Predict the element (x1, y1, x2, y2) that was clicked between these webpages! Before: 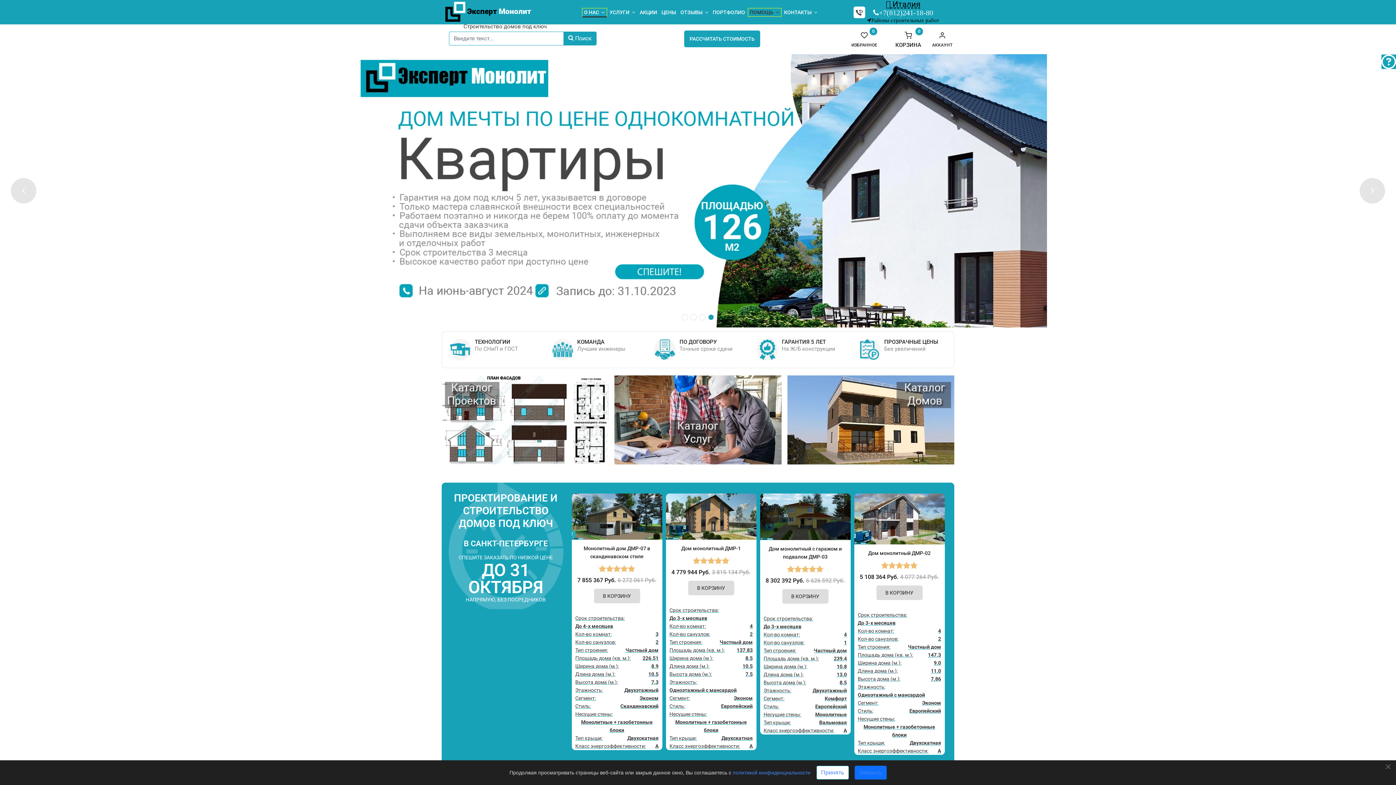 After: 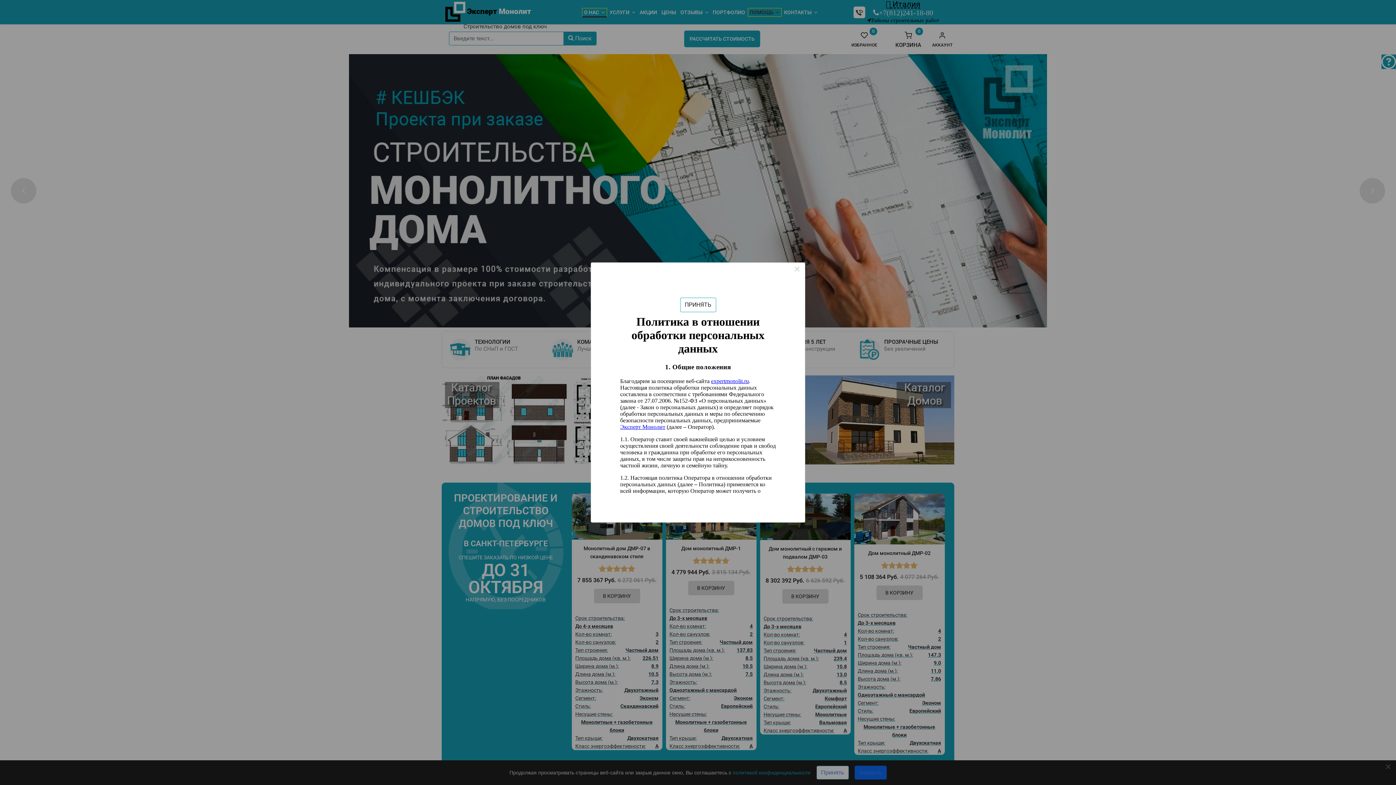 Action: bbox: (732, 770, 810, 775) label: политикой конфиденциальности